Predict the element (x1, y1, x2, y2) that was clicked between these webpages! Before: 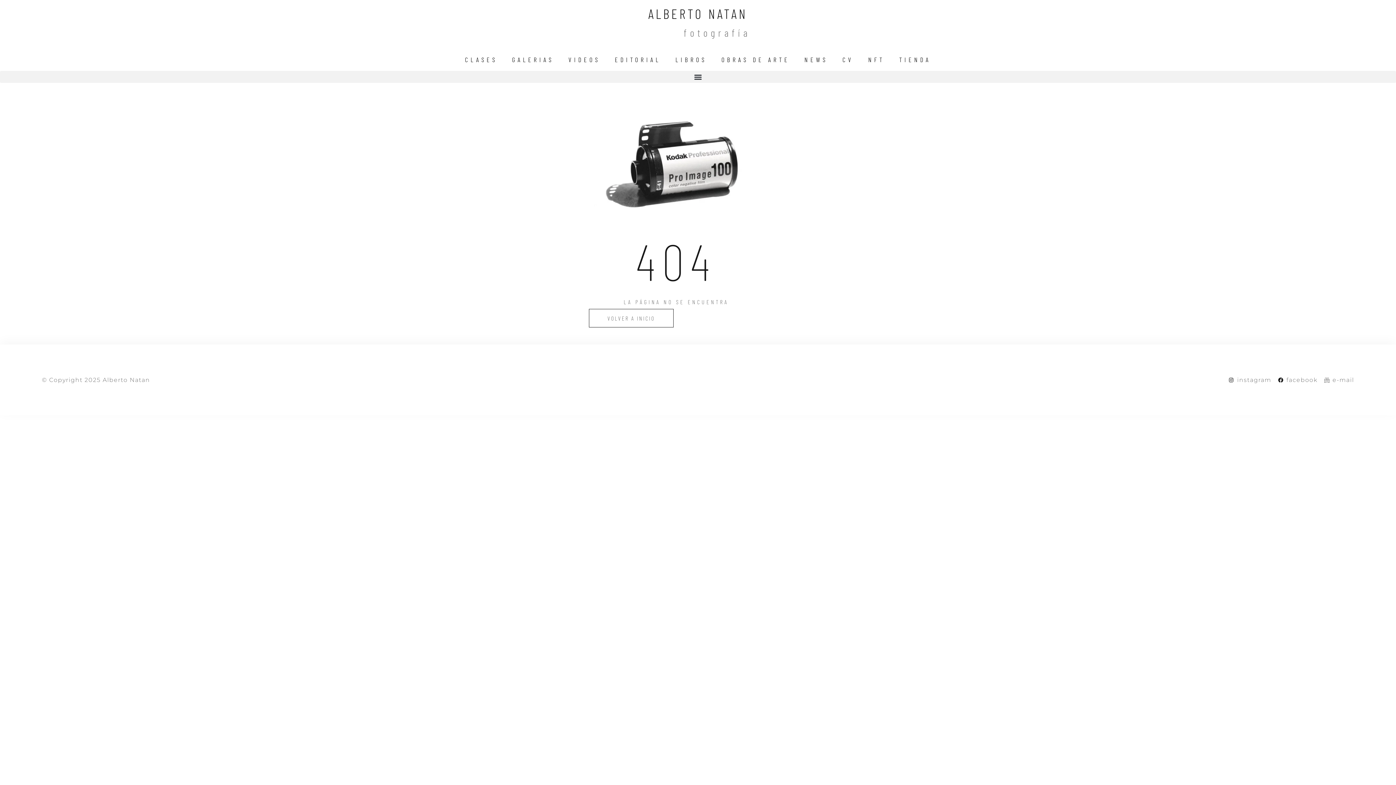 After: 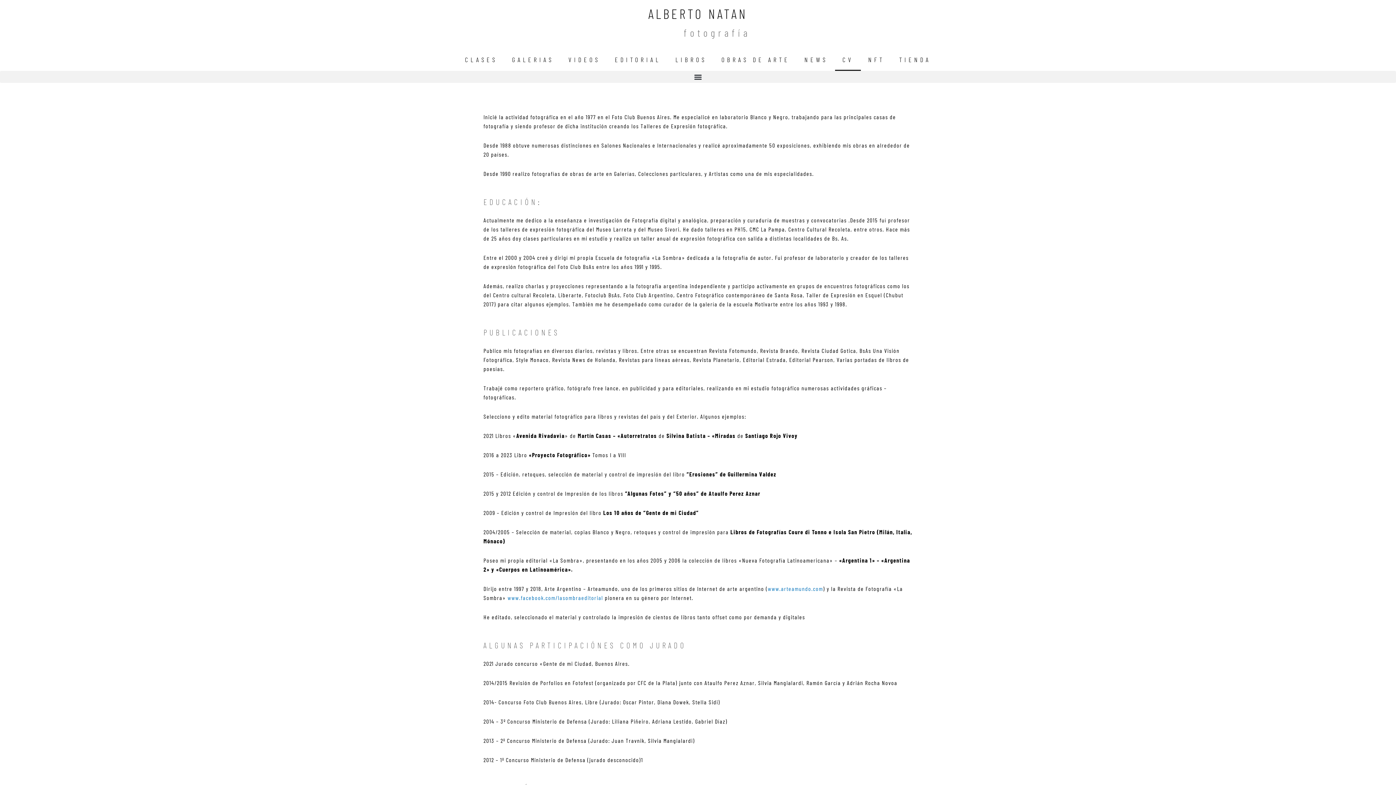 Action: bbox: (835, 48, 861, 70) label: CV